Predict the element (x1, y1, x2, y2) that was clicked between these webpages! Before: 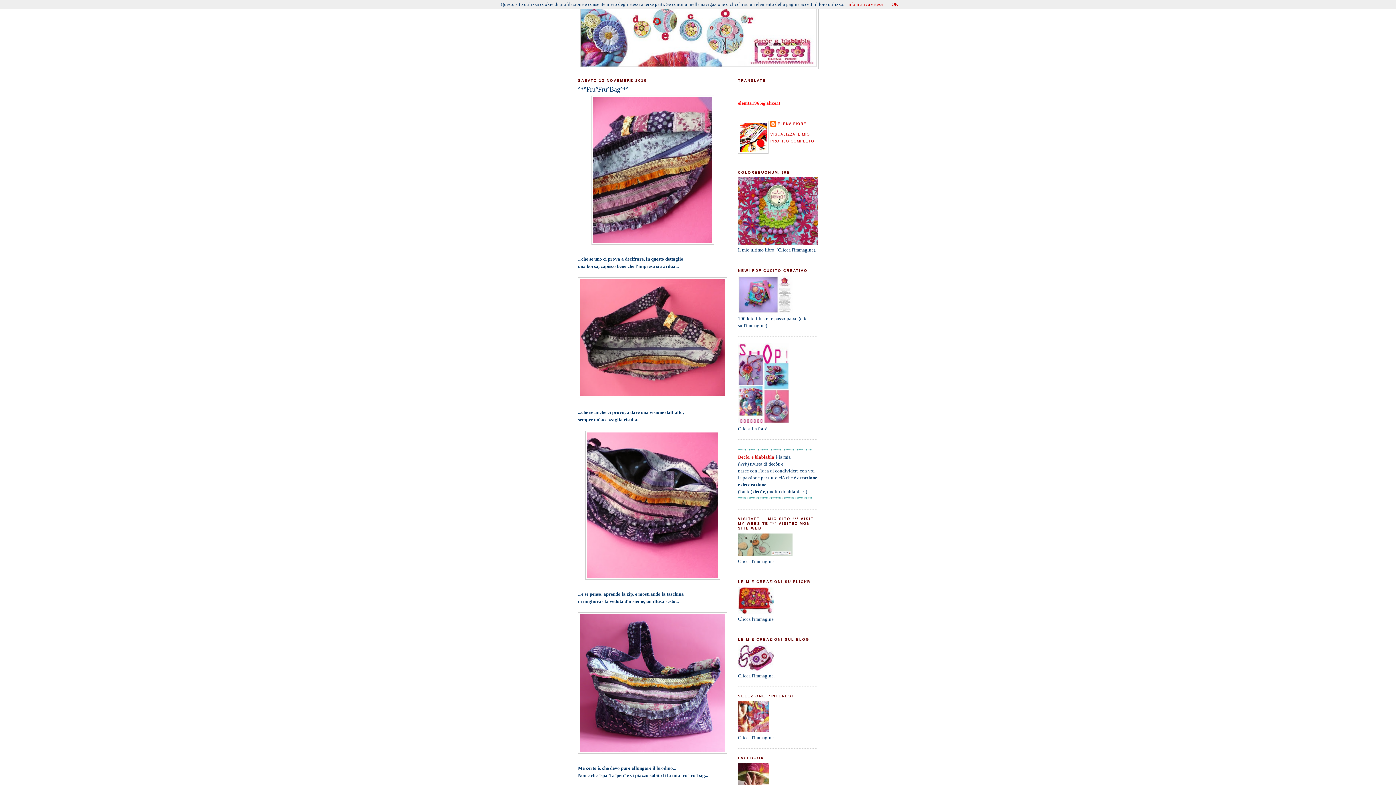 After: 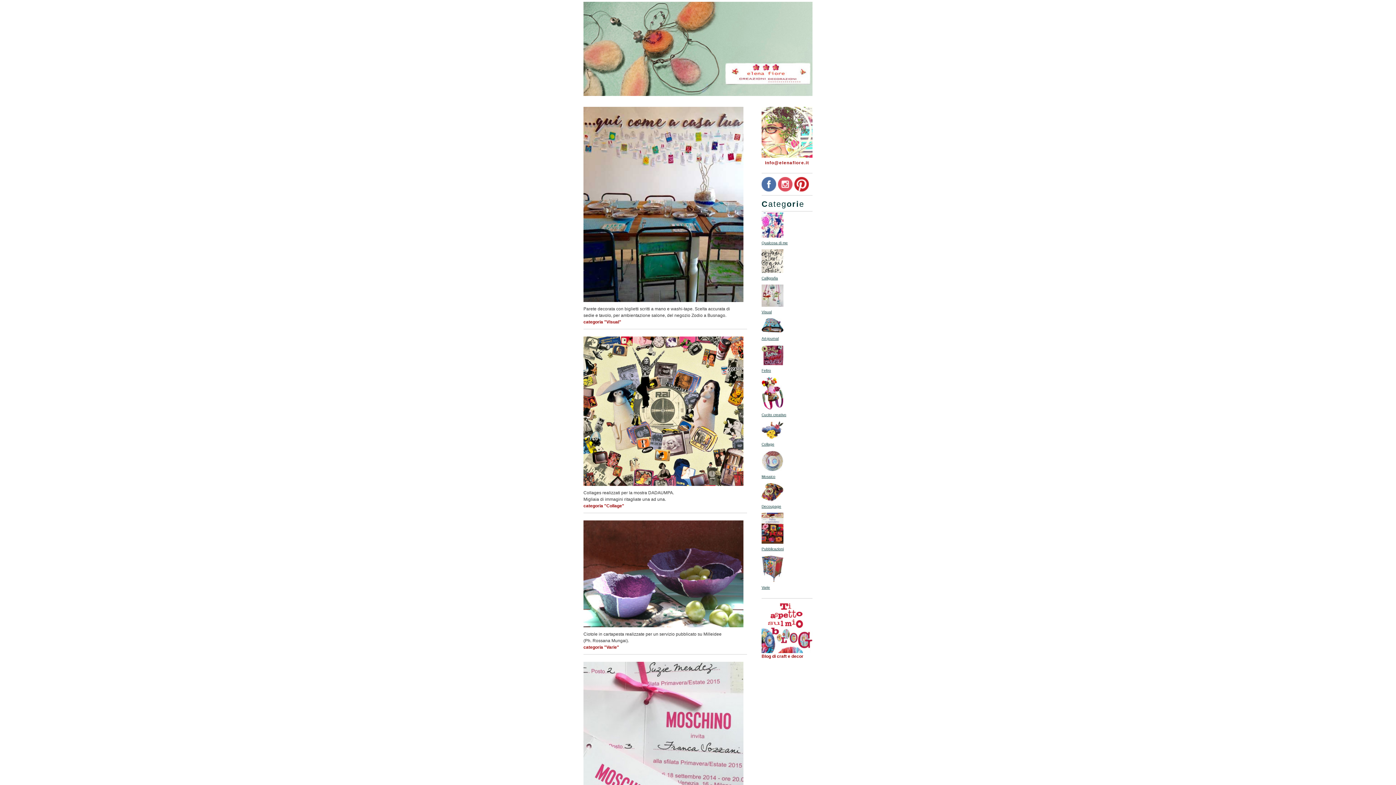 Action: bbox: (738, 552, 792, 557)